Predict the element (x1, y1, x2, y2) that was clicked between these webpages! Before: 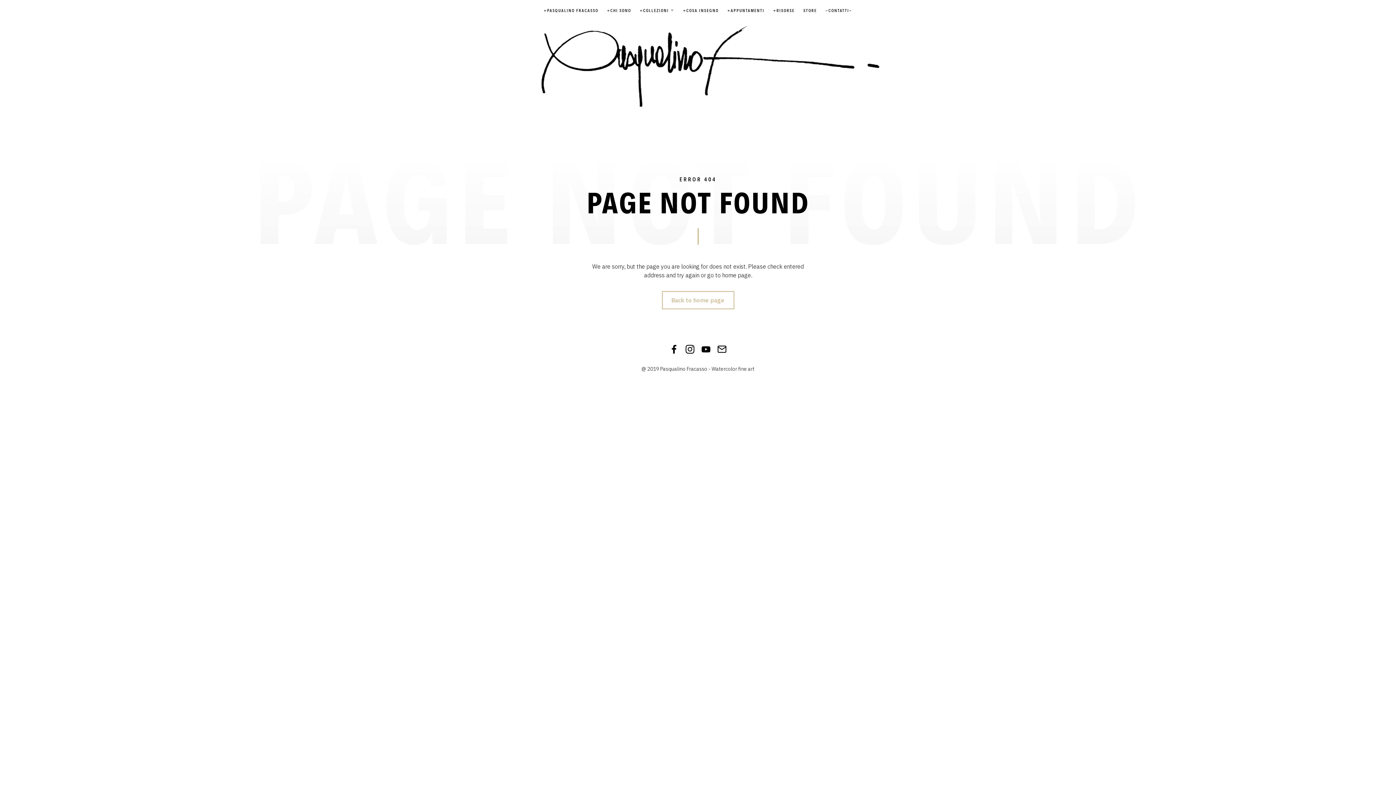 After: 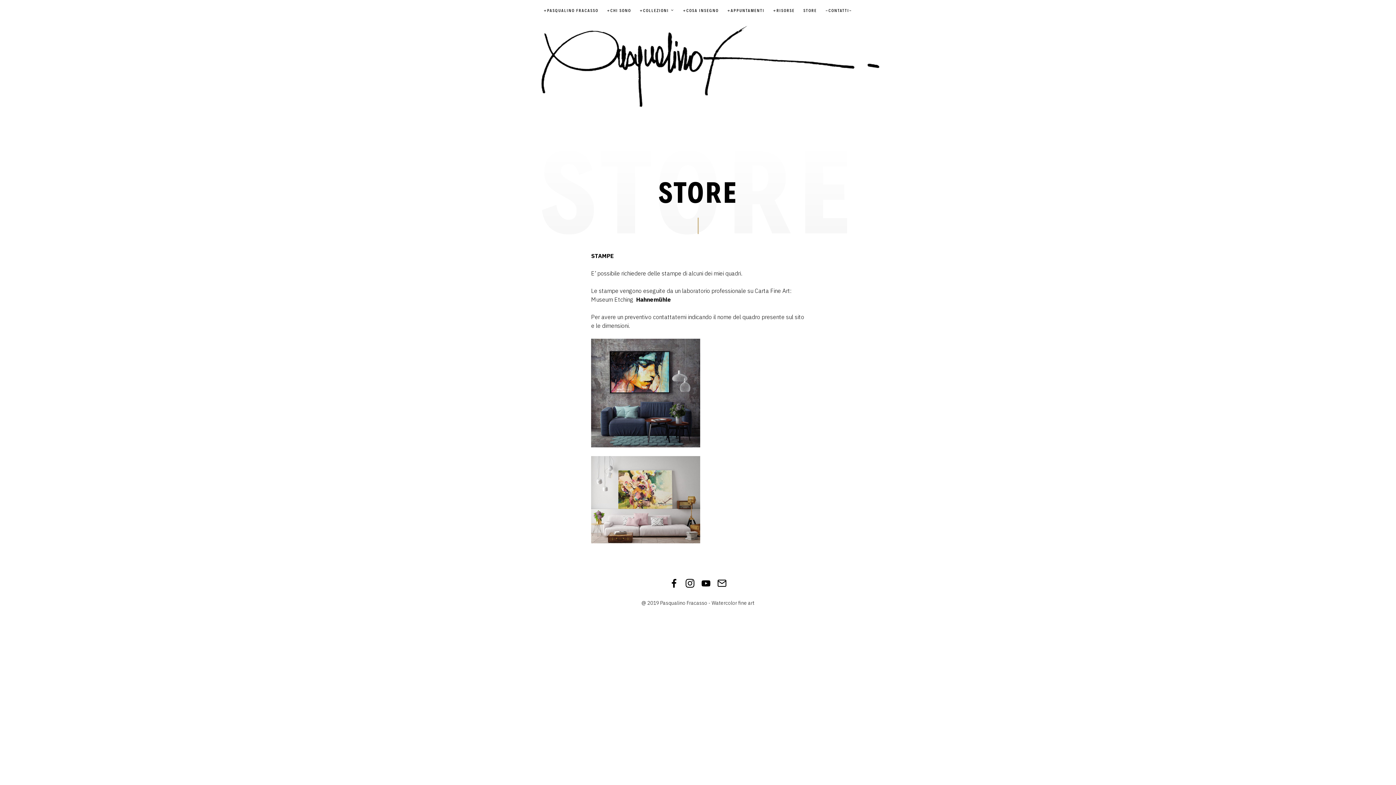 Action: label: STORE bbox: (803, 1, 817, 5)